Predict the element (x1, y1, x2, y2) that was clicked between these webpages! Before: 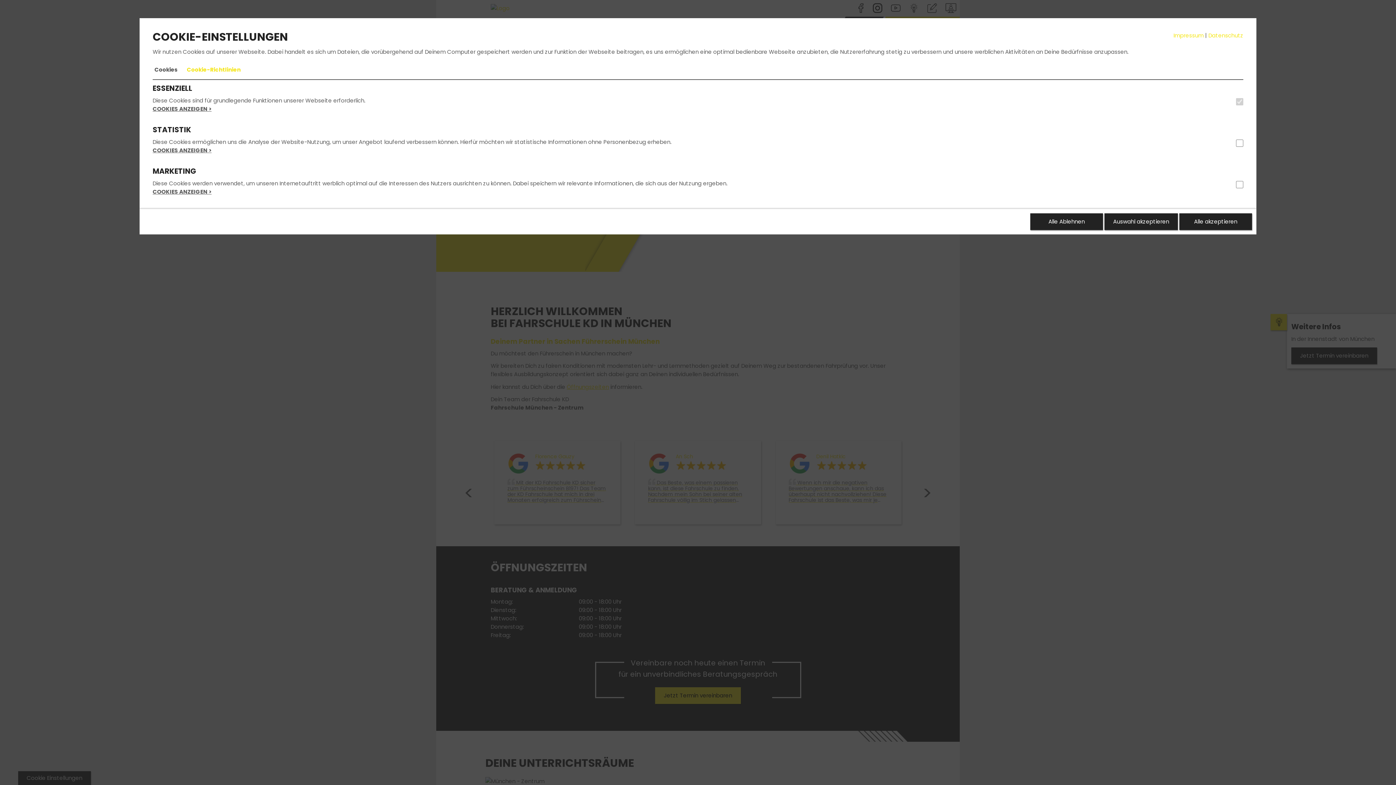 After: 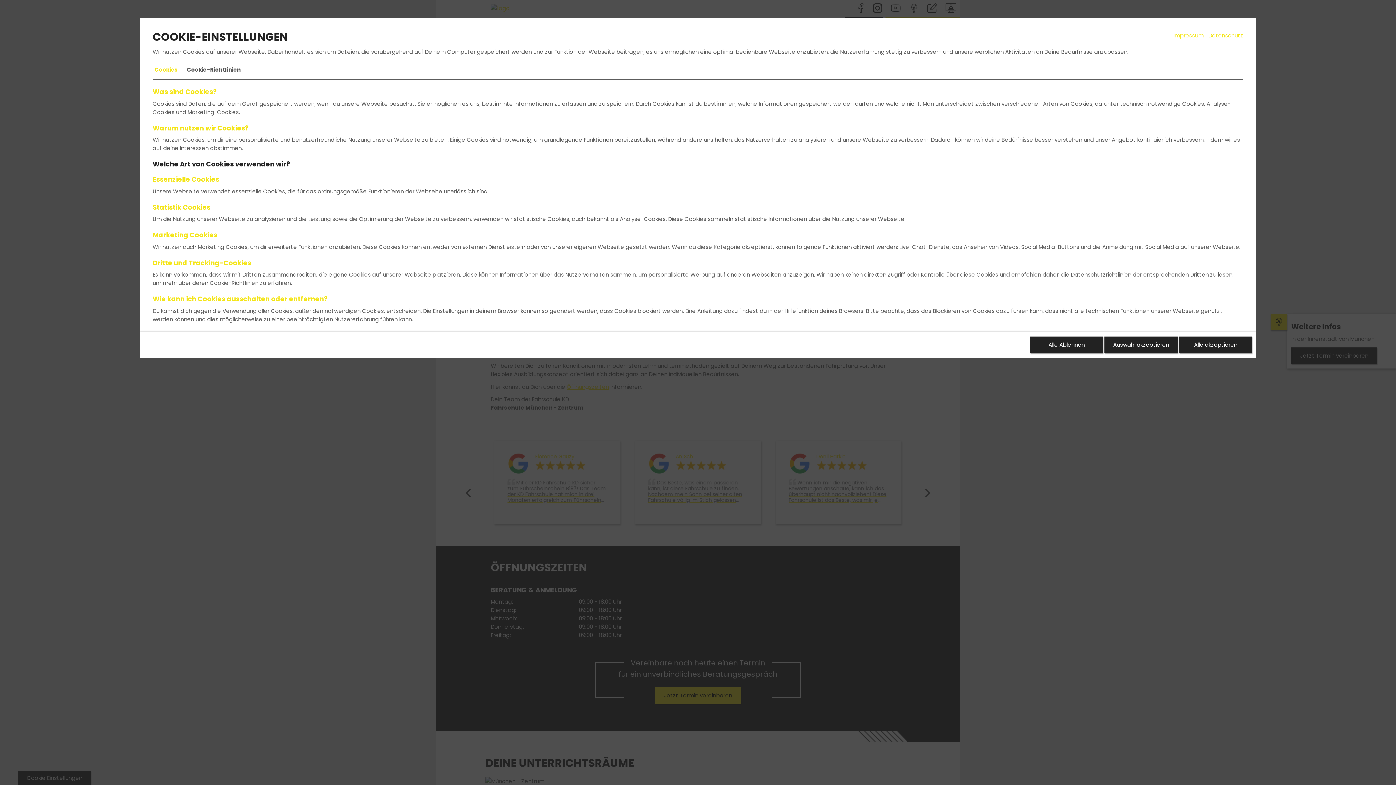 Action: bbox: (185, 60, 242, 79) label: Cookie-Richtlinien